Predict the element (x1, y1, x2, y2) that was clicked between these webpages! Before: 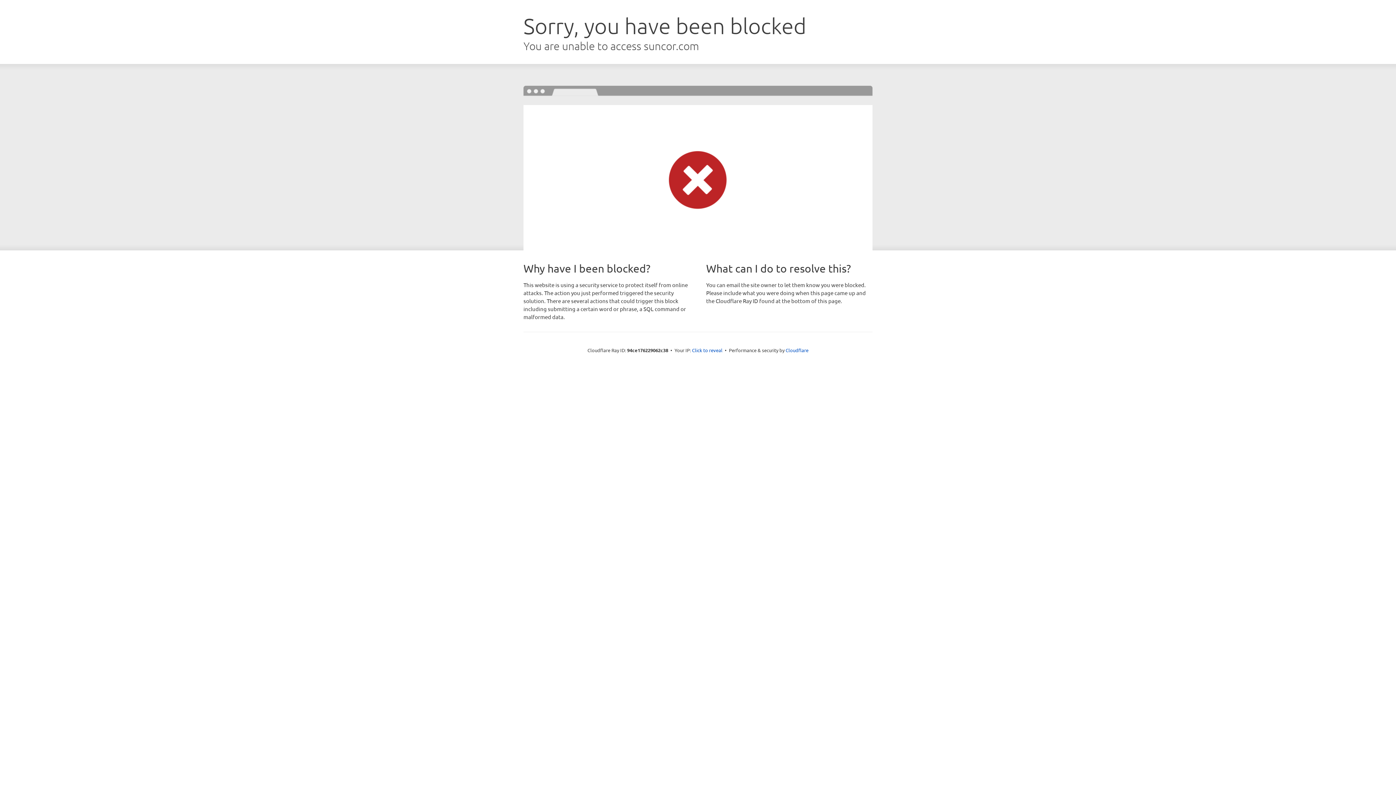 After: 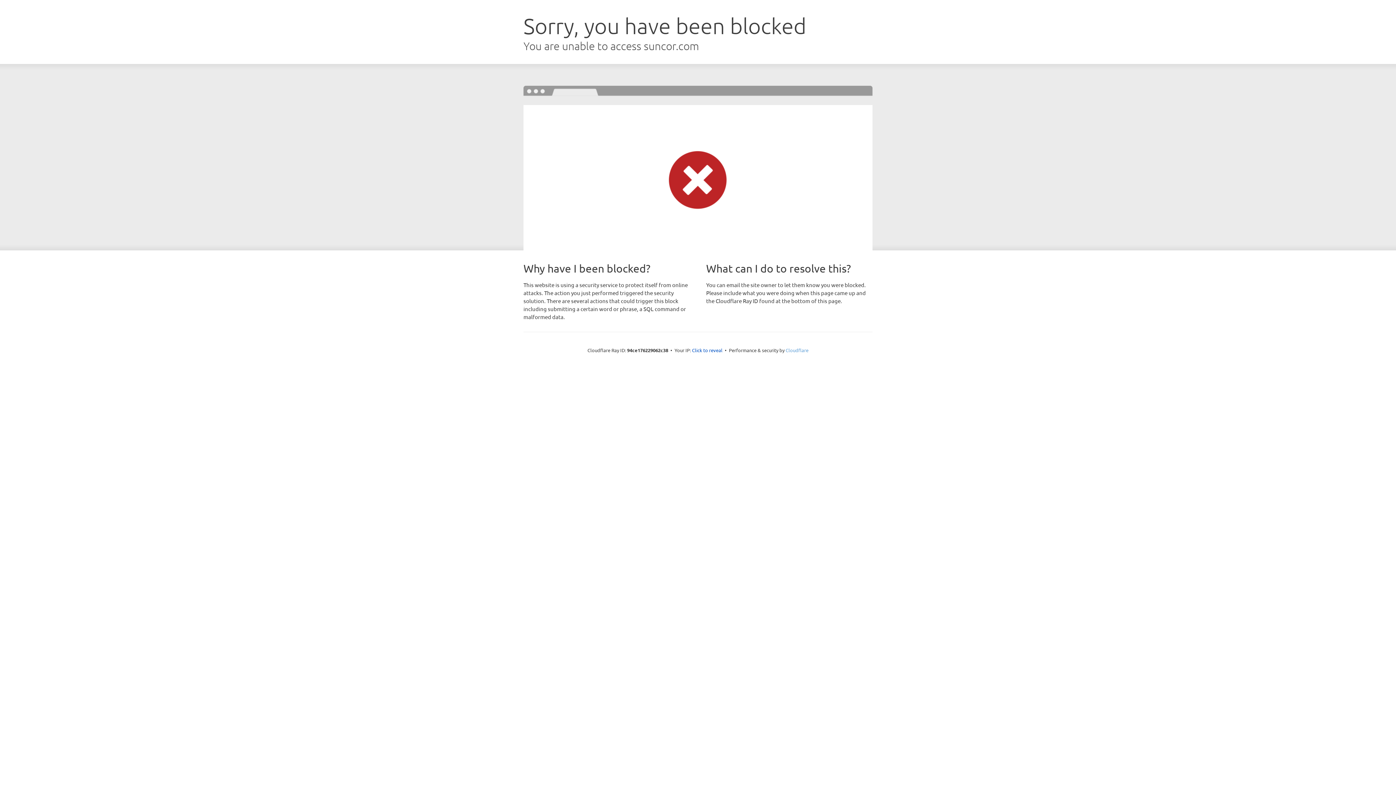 Action: label: Cloudflare bbox: (785, 347, 808, 353)